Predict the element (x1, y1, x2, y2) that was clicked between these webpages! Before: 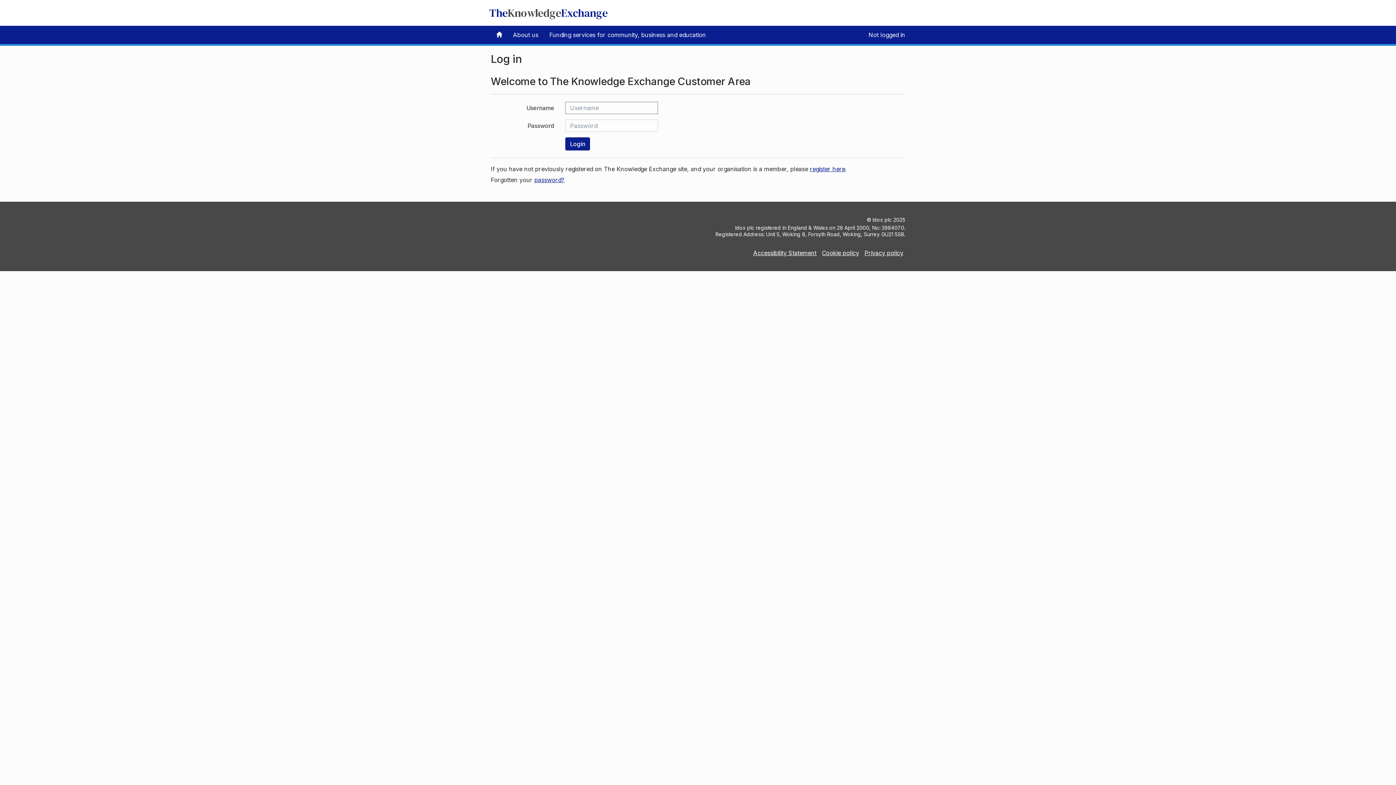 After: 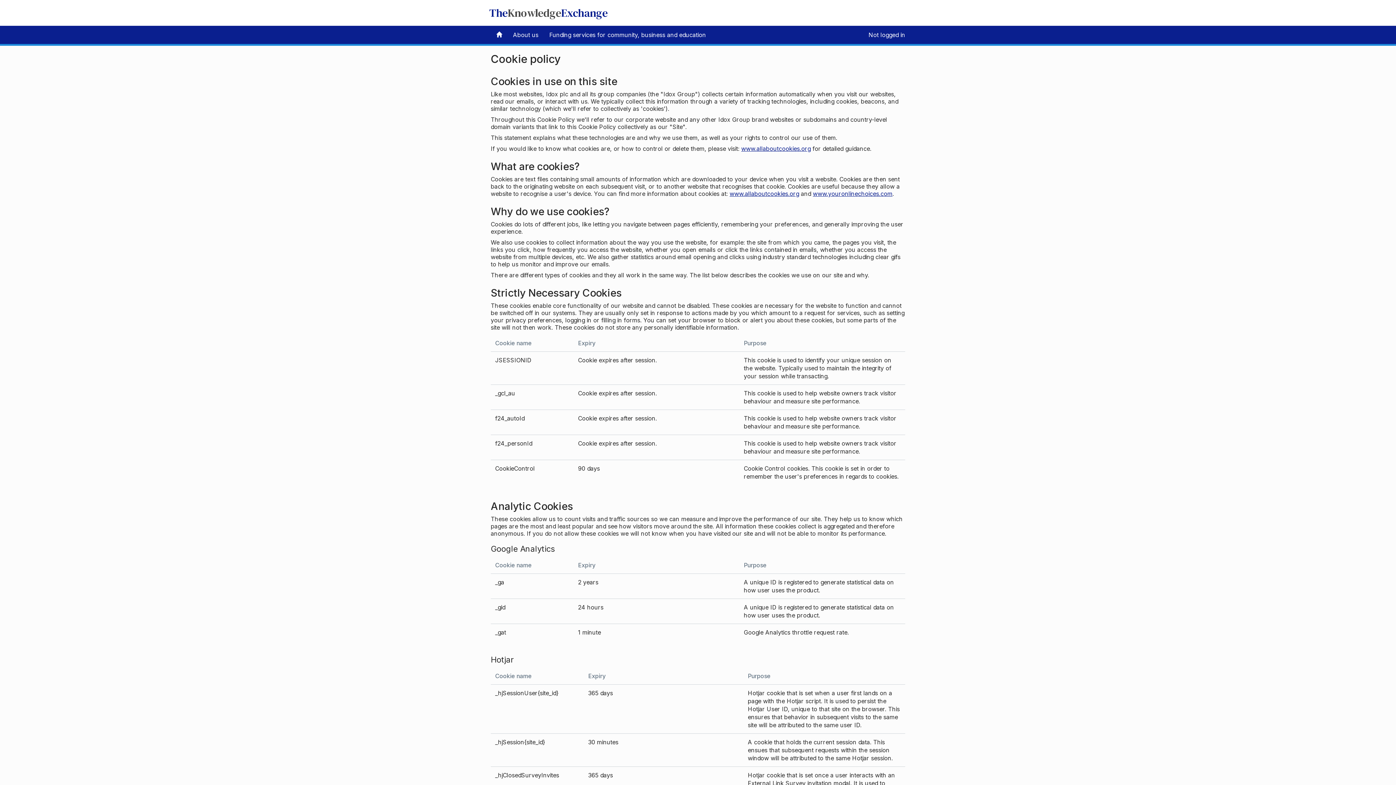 Action: label: Cookie policy bbox: (822, 249, 859, 256)